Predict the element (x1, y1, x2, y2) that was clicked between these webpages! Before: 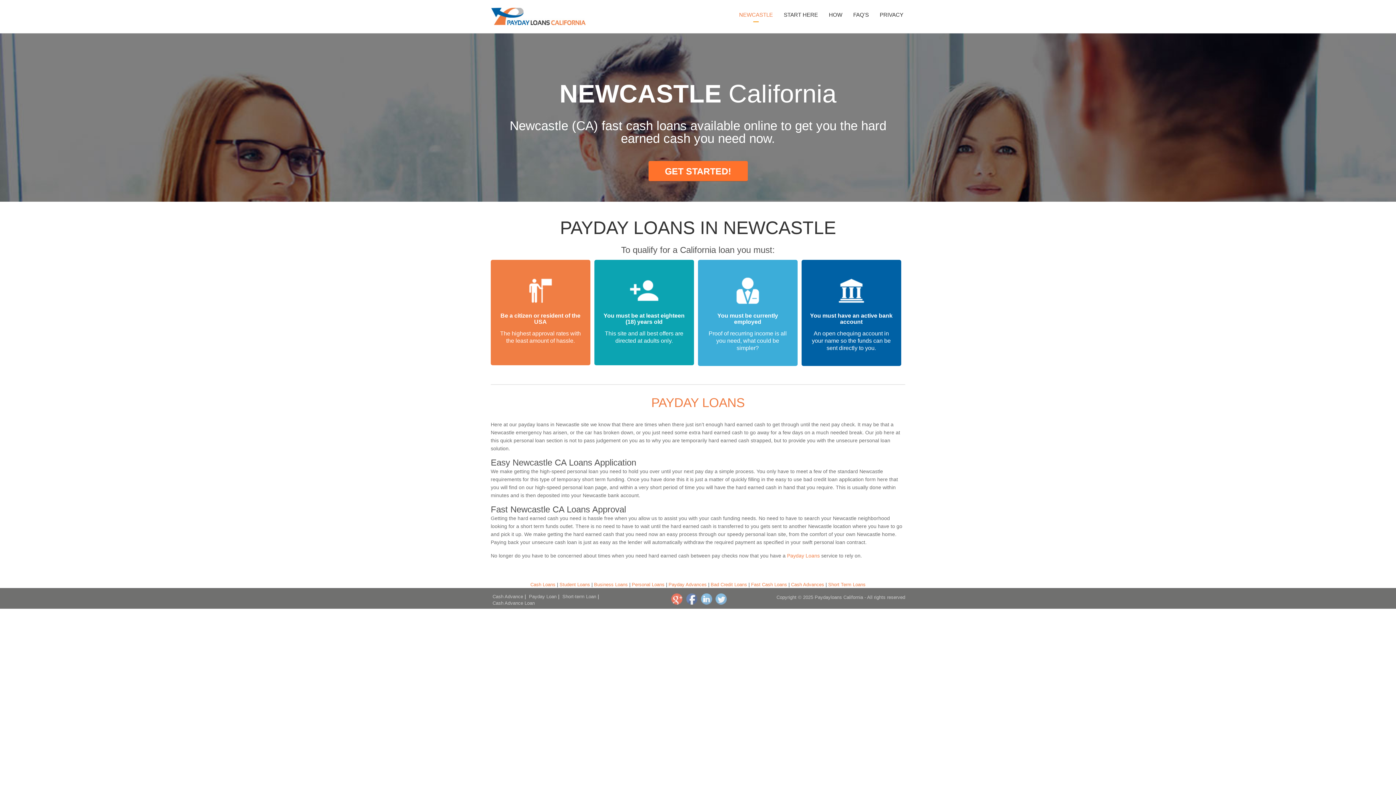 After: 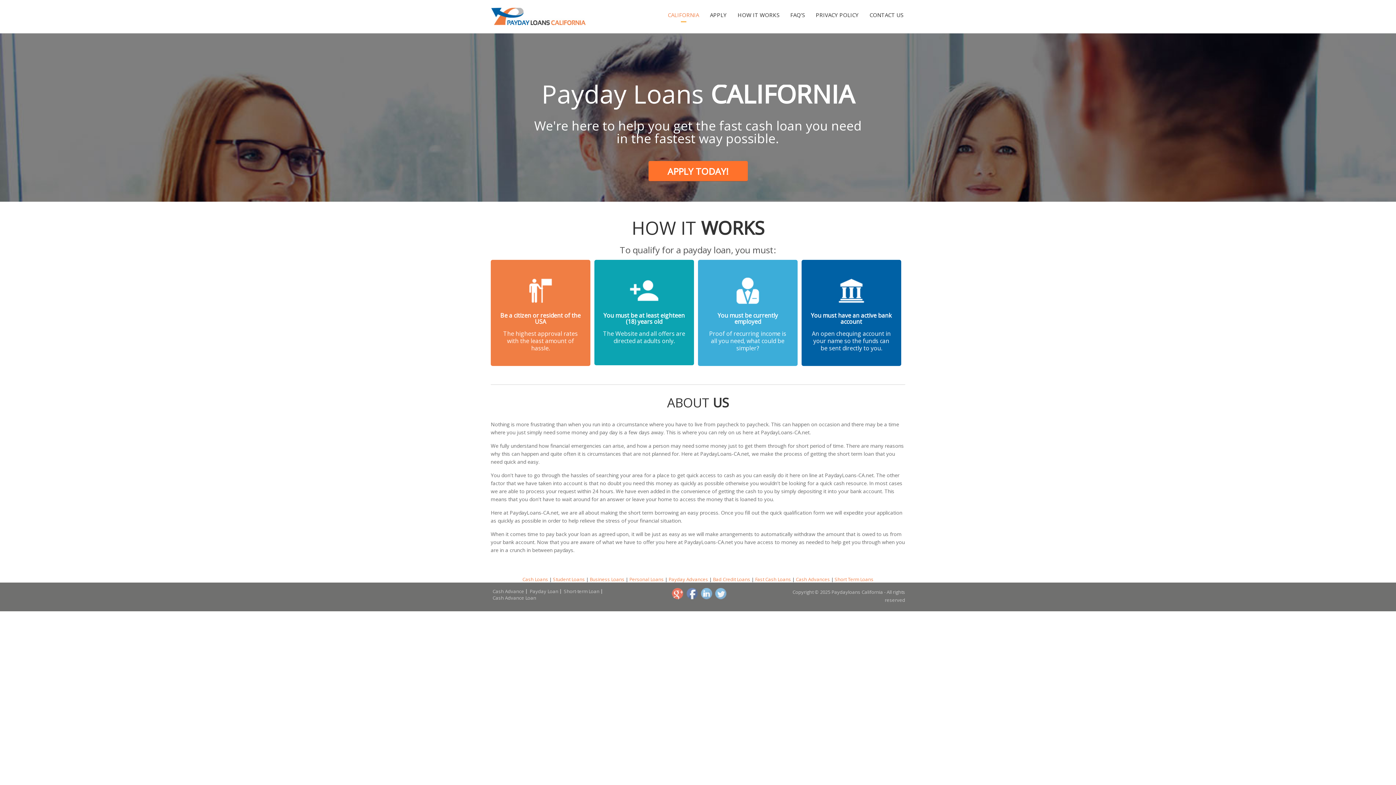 Action: bbox: (490, 13, 586, 18)